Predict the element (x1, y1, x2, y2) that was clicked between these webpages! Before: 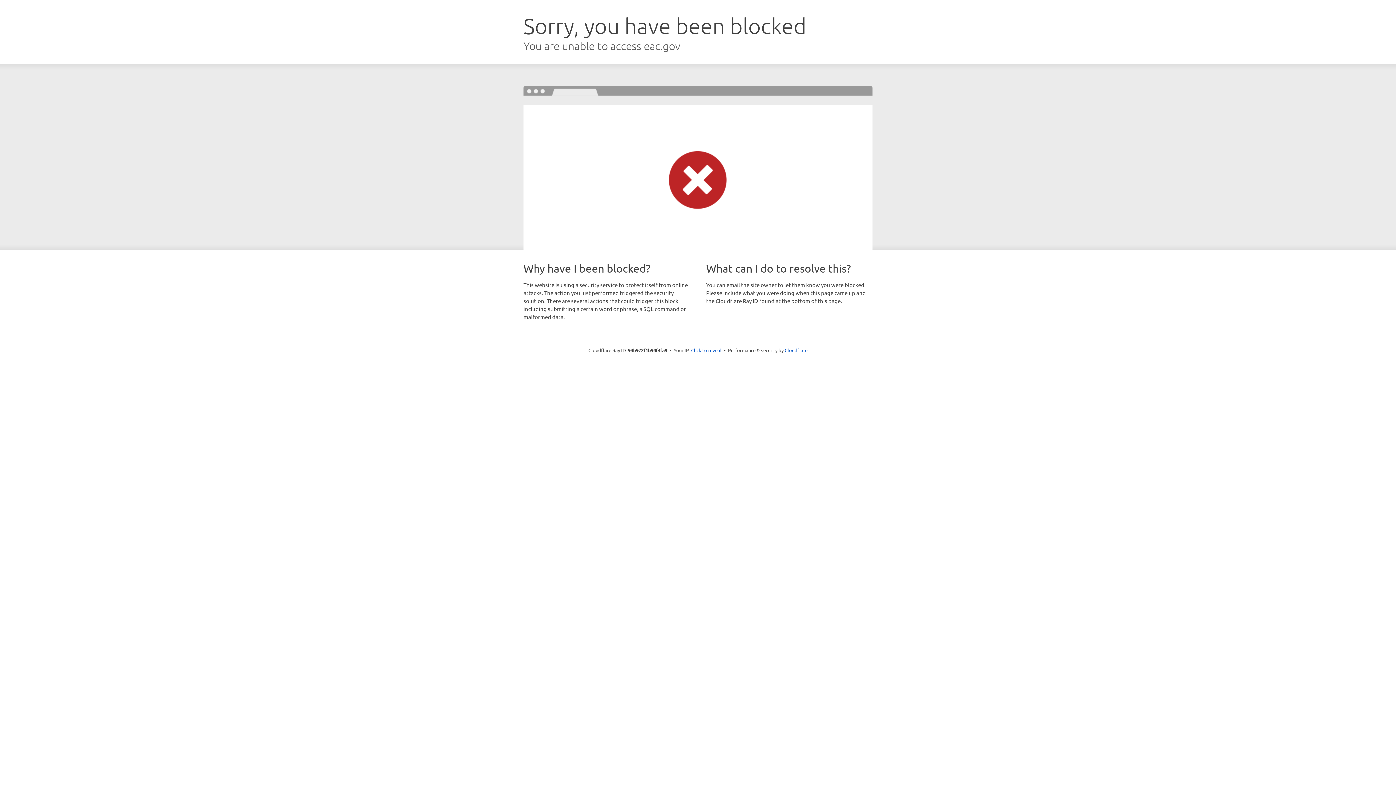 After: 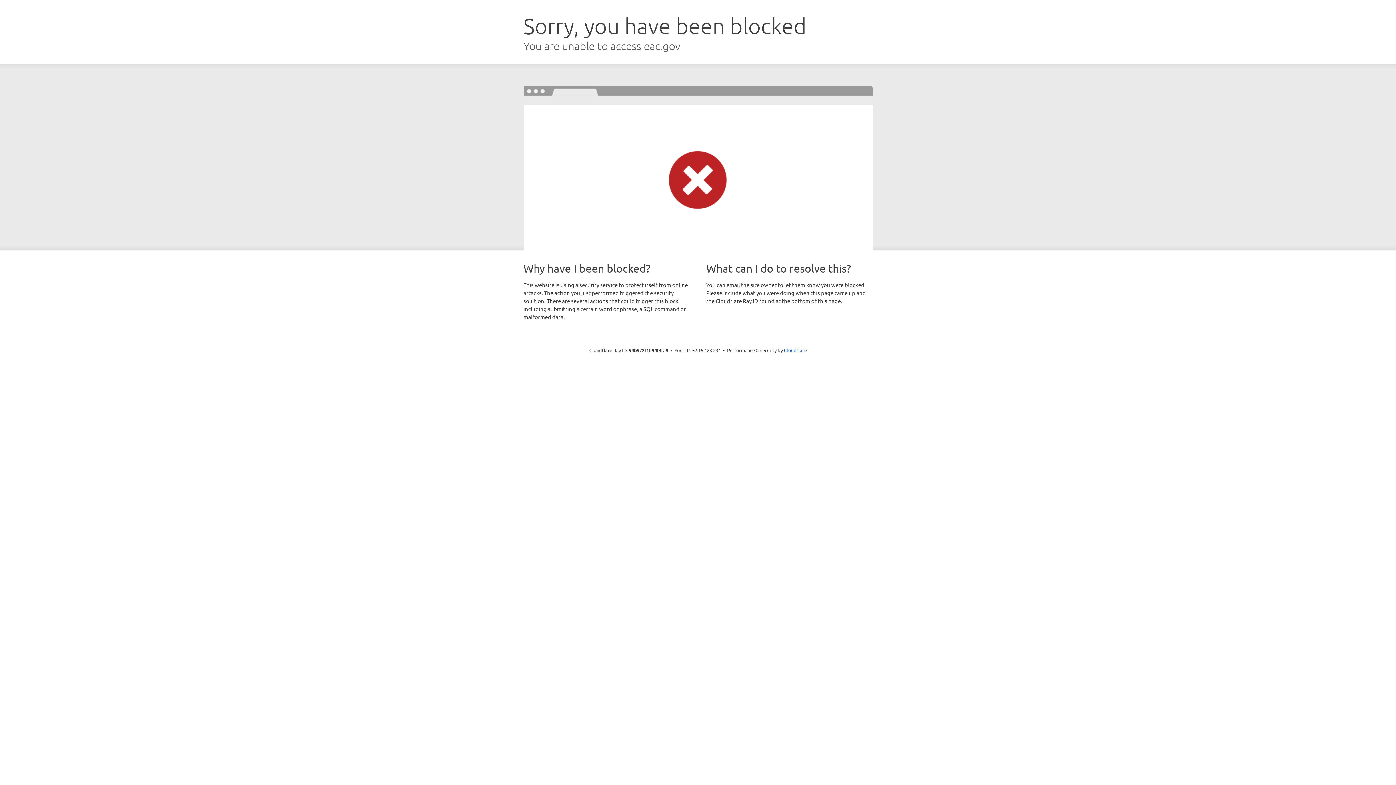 Action: label: Click to reveal bbox: (691, 346, 721, 353)